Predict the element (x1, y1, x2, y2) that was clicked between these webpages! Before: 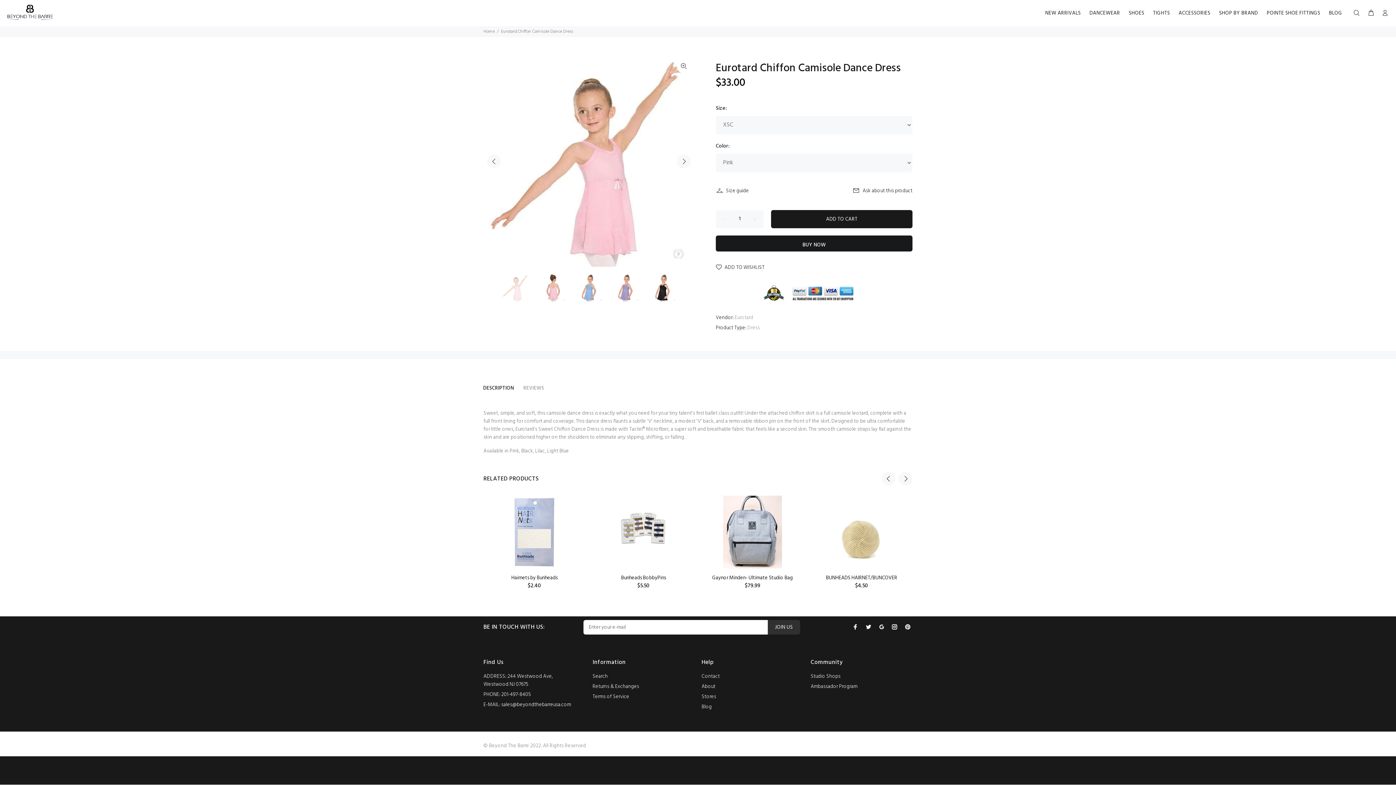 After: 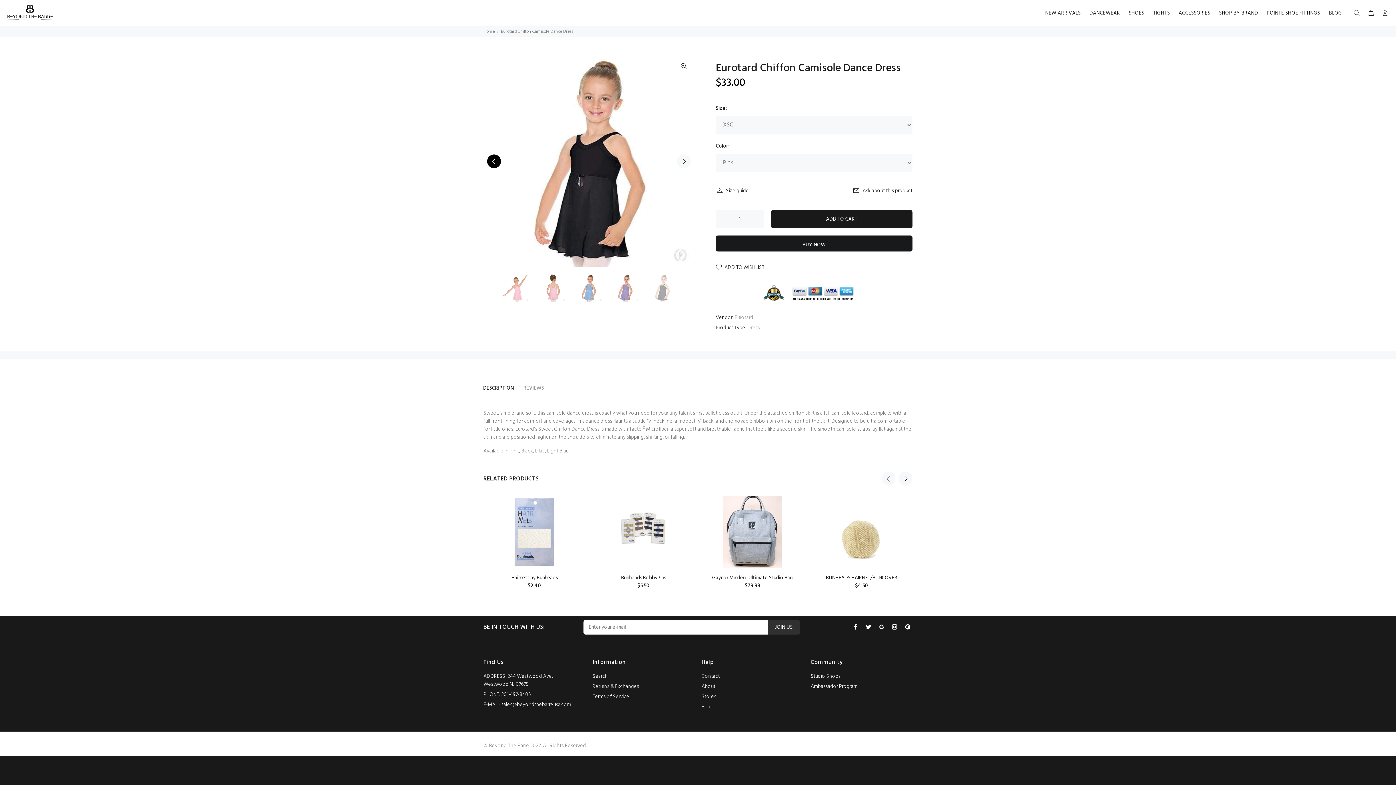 Action: bbox: (487, 154, 501, 168) label: Previous